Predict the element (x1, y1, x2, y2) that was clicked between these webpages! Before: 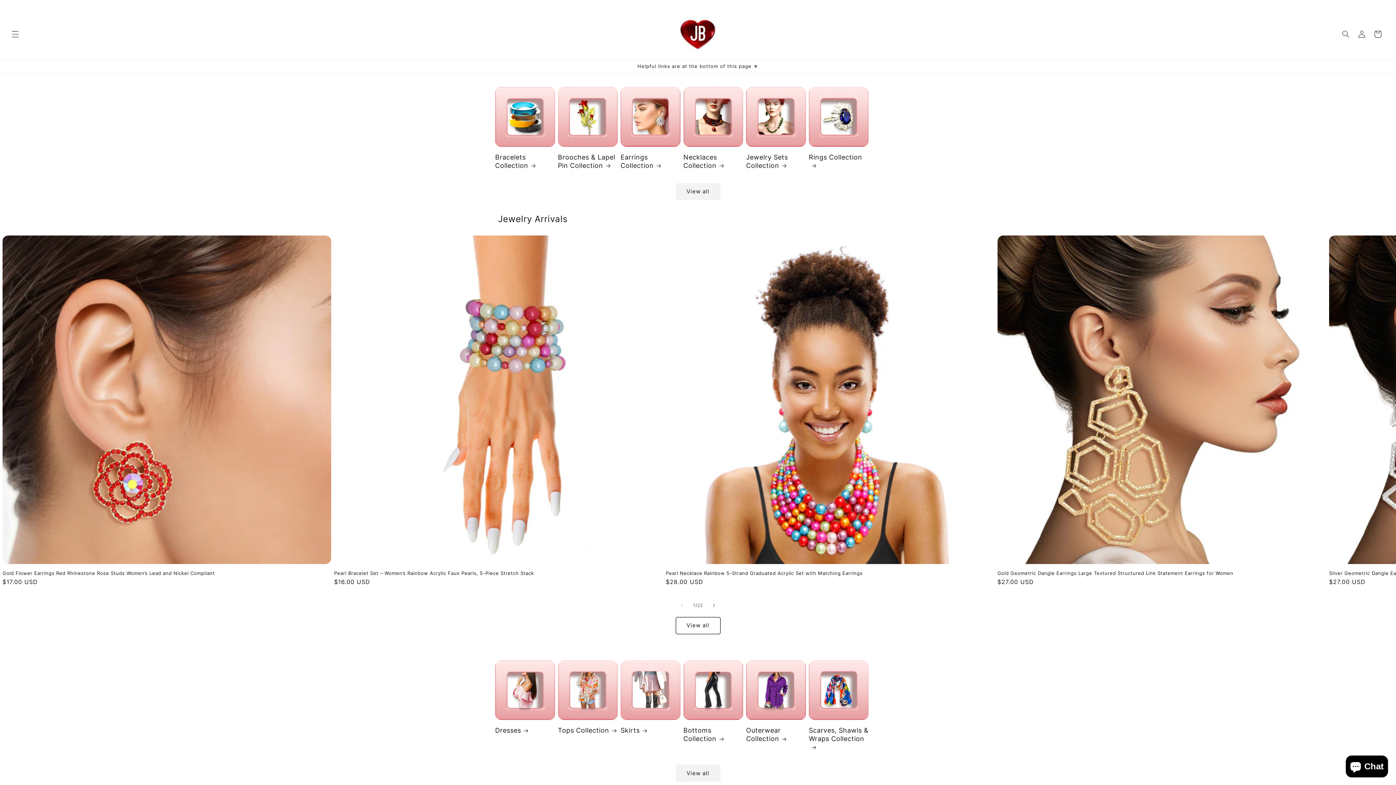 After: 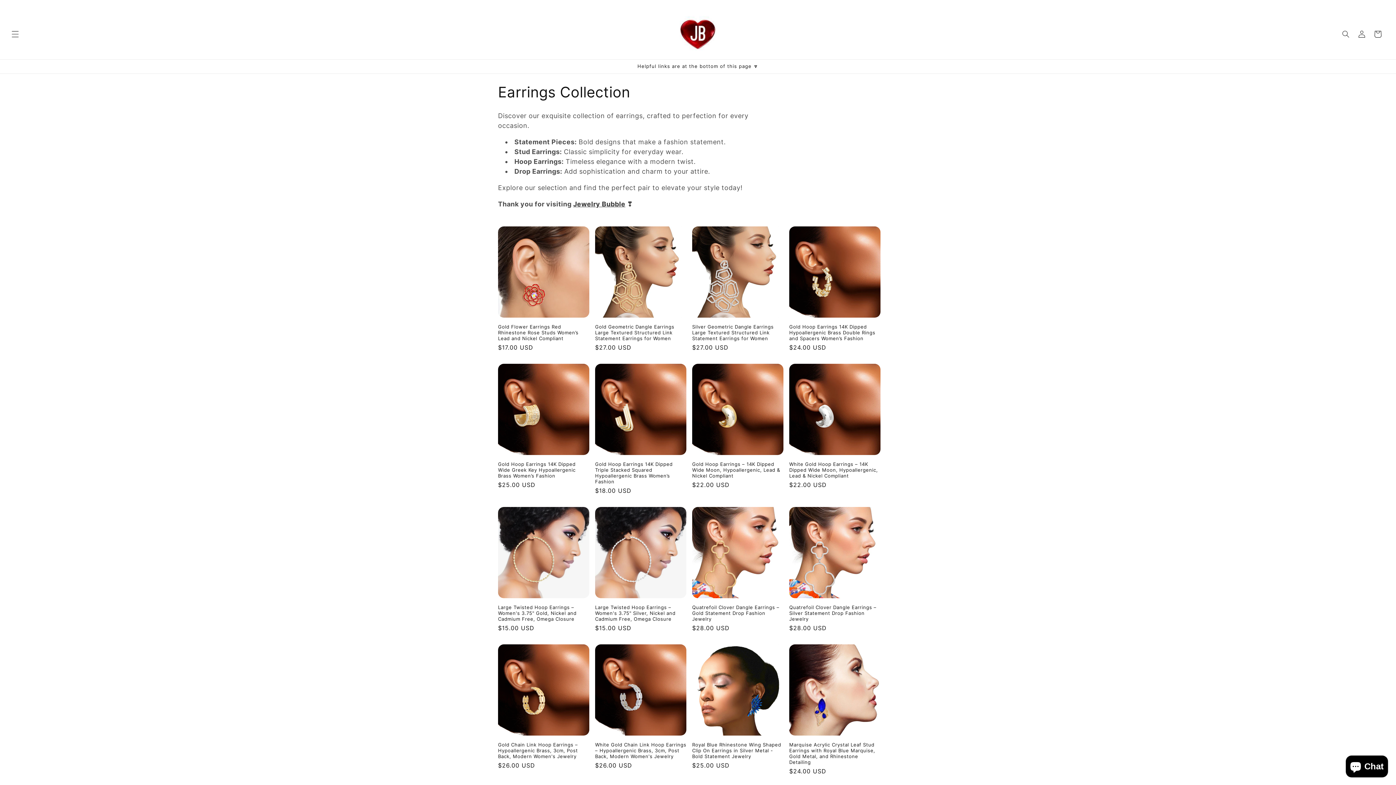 Action: bbox: (620, 152, 680, 169) label: Earrings Collection